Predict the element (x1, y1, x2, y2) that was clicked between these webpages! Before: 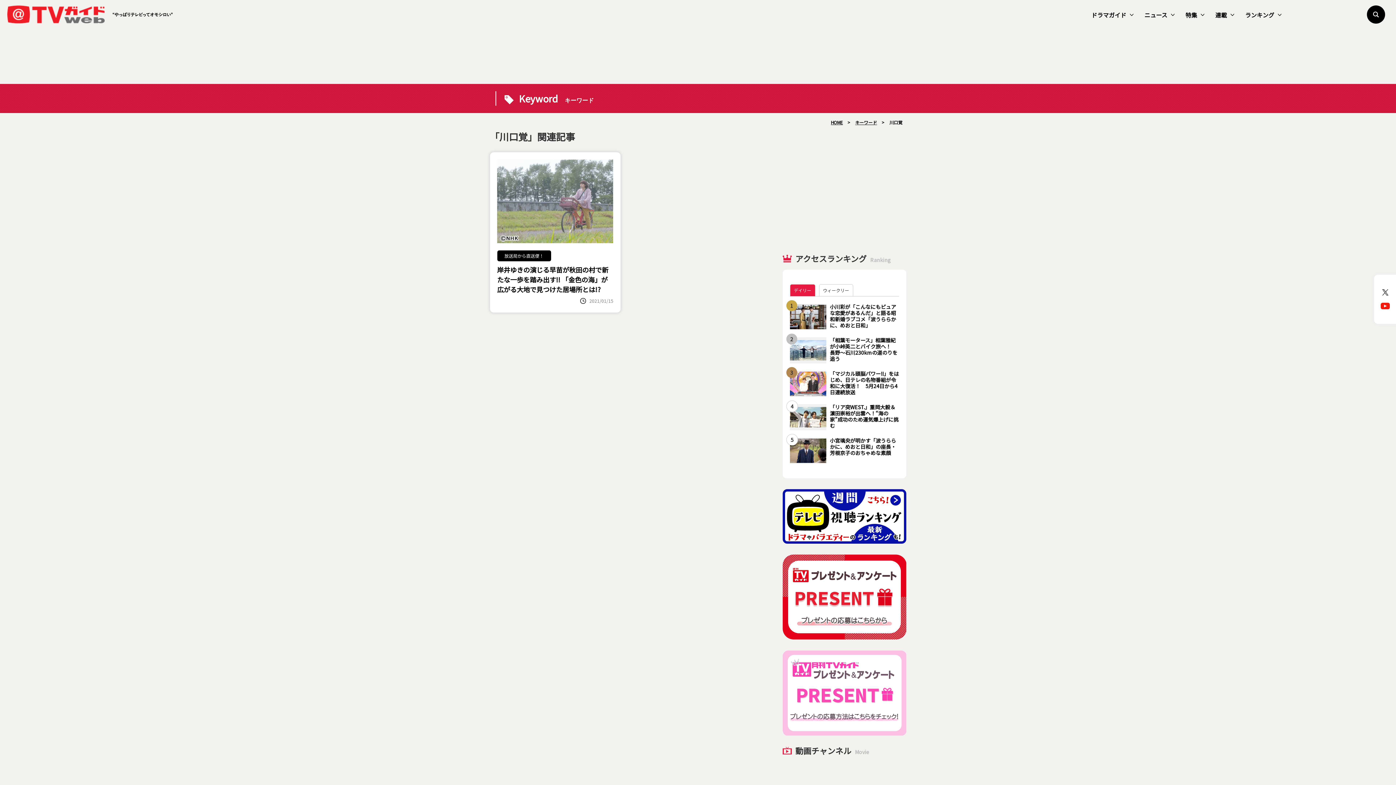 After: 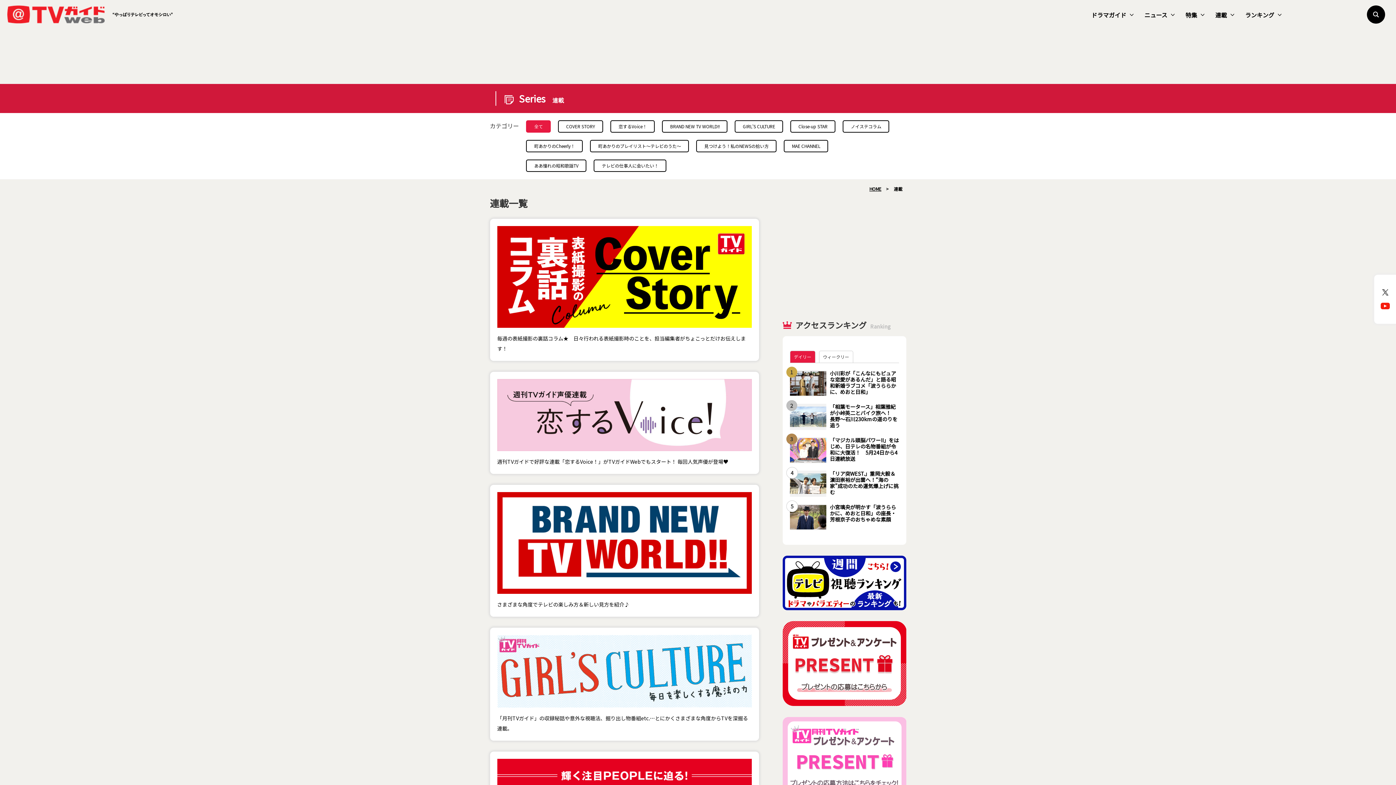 Action: bbox: (1210, 0, 1240, 29) label: 連載